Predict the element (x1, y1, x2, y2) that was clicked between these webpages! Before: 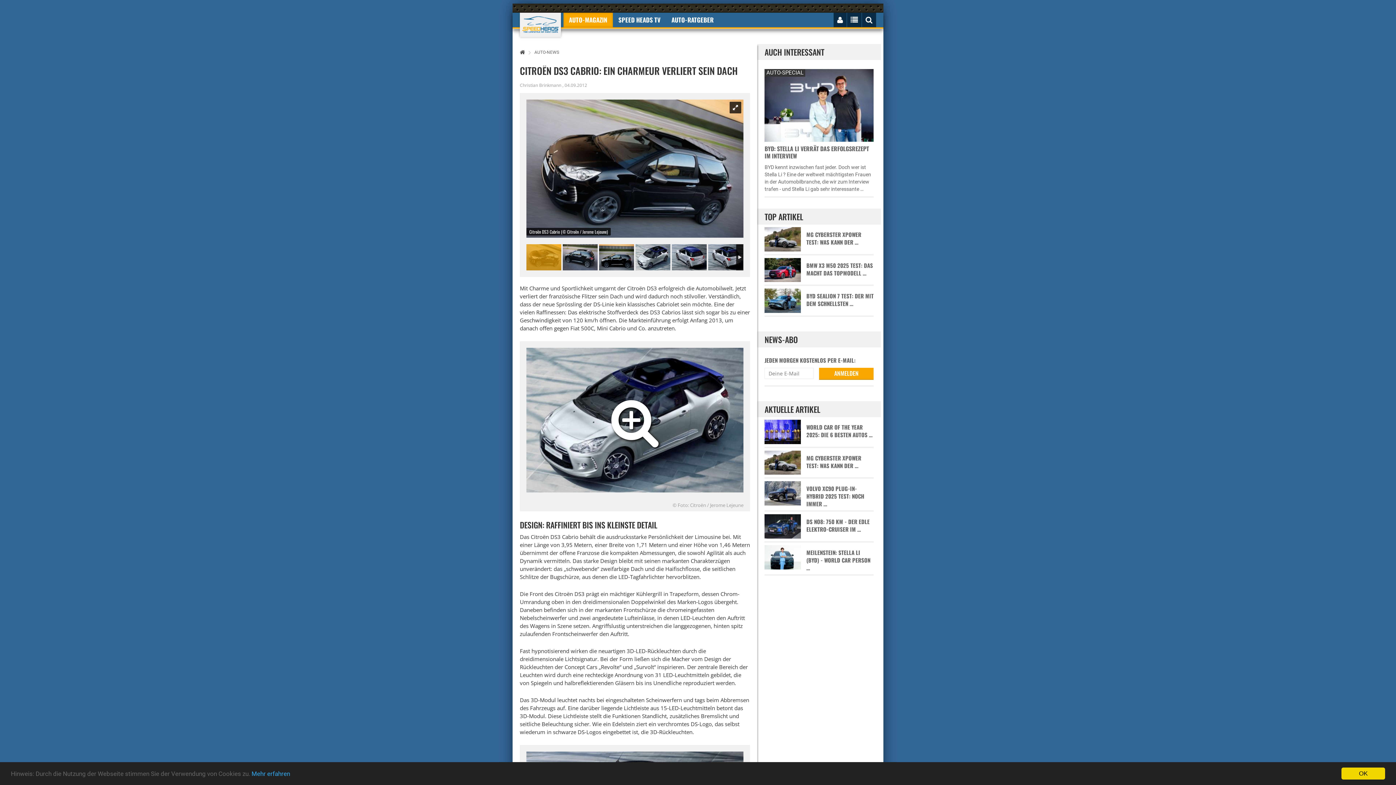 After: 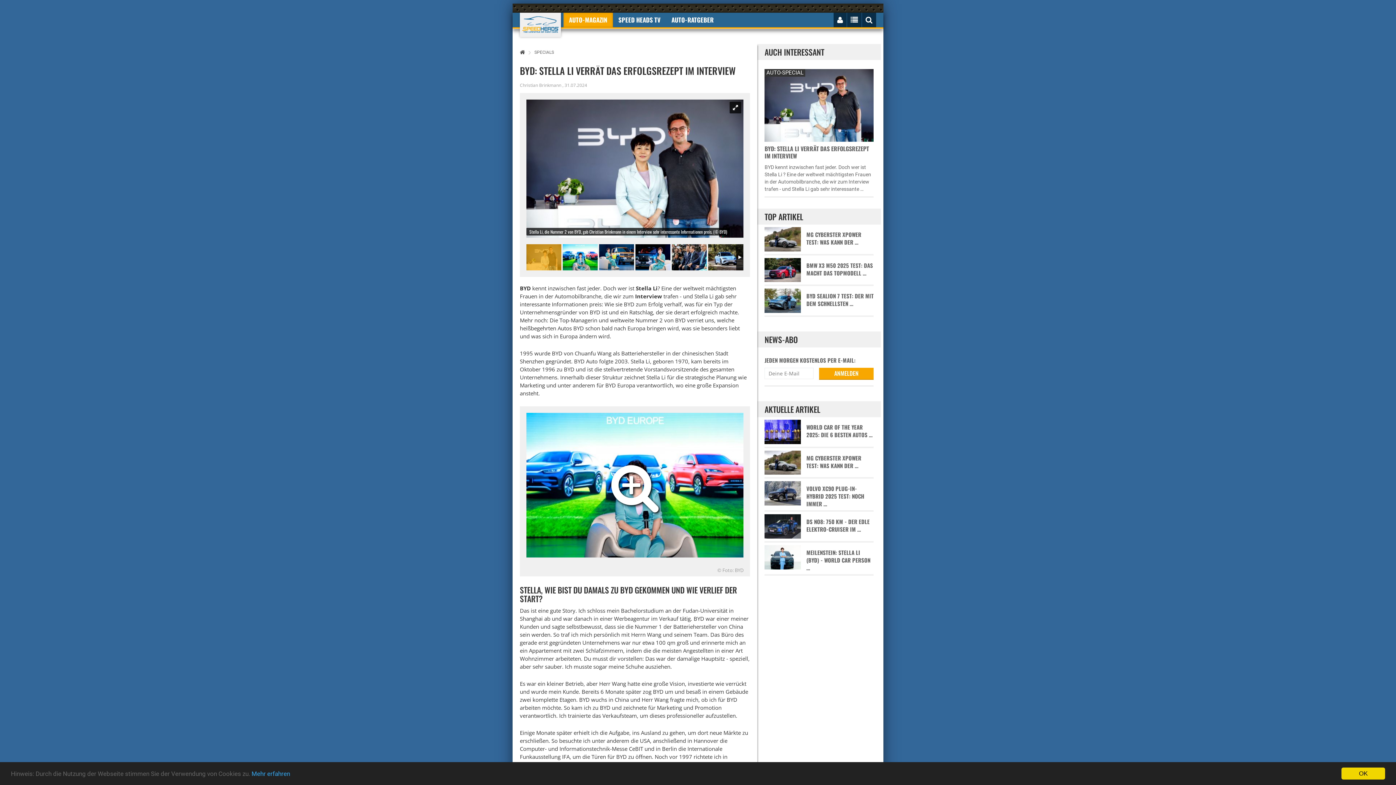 Action: label: BYD: STELLA LI VERRÄT DAS ERFOLGSREZEPT IM INTERVIEW bbox: (764, 144, 869, 160)